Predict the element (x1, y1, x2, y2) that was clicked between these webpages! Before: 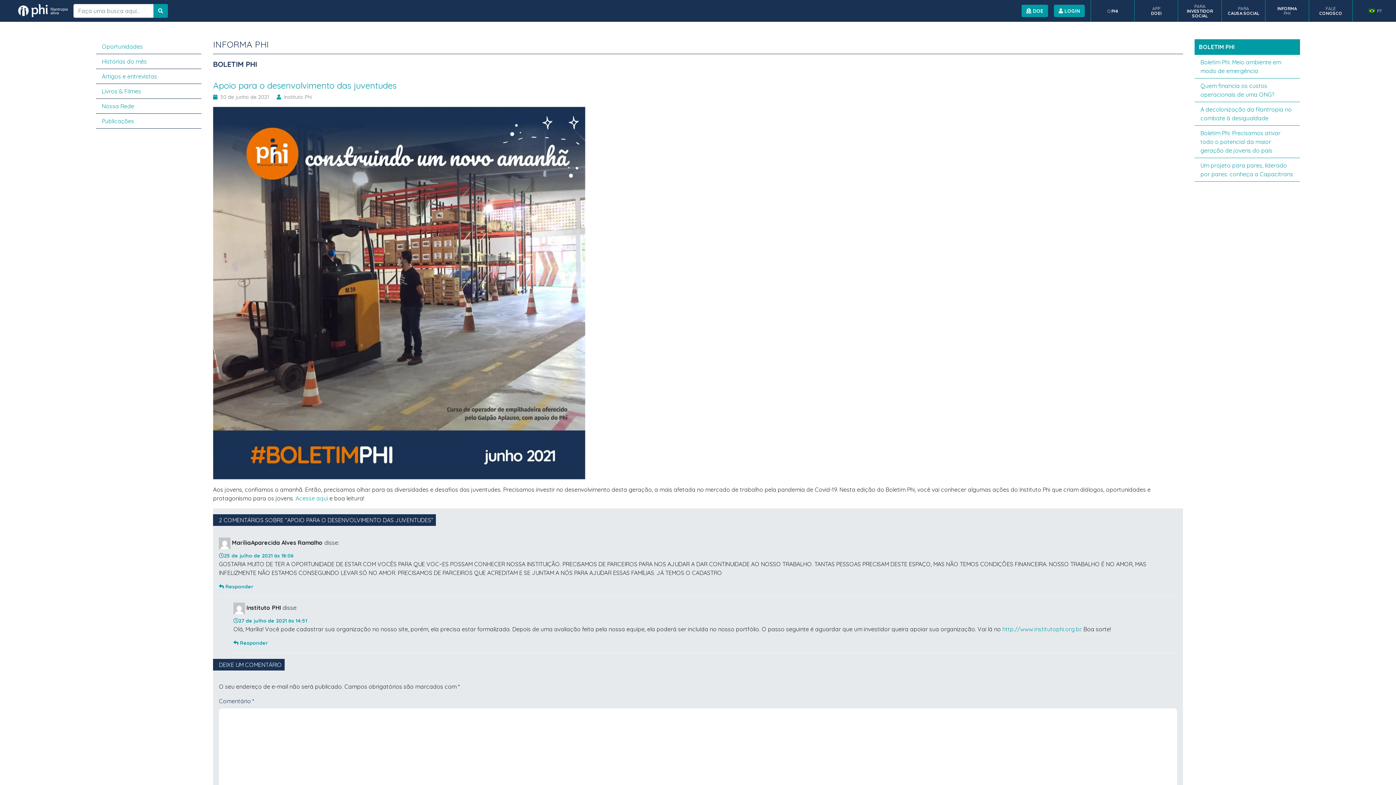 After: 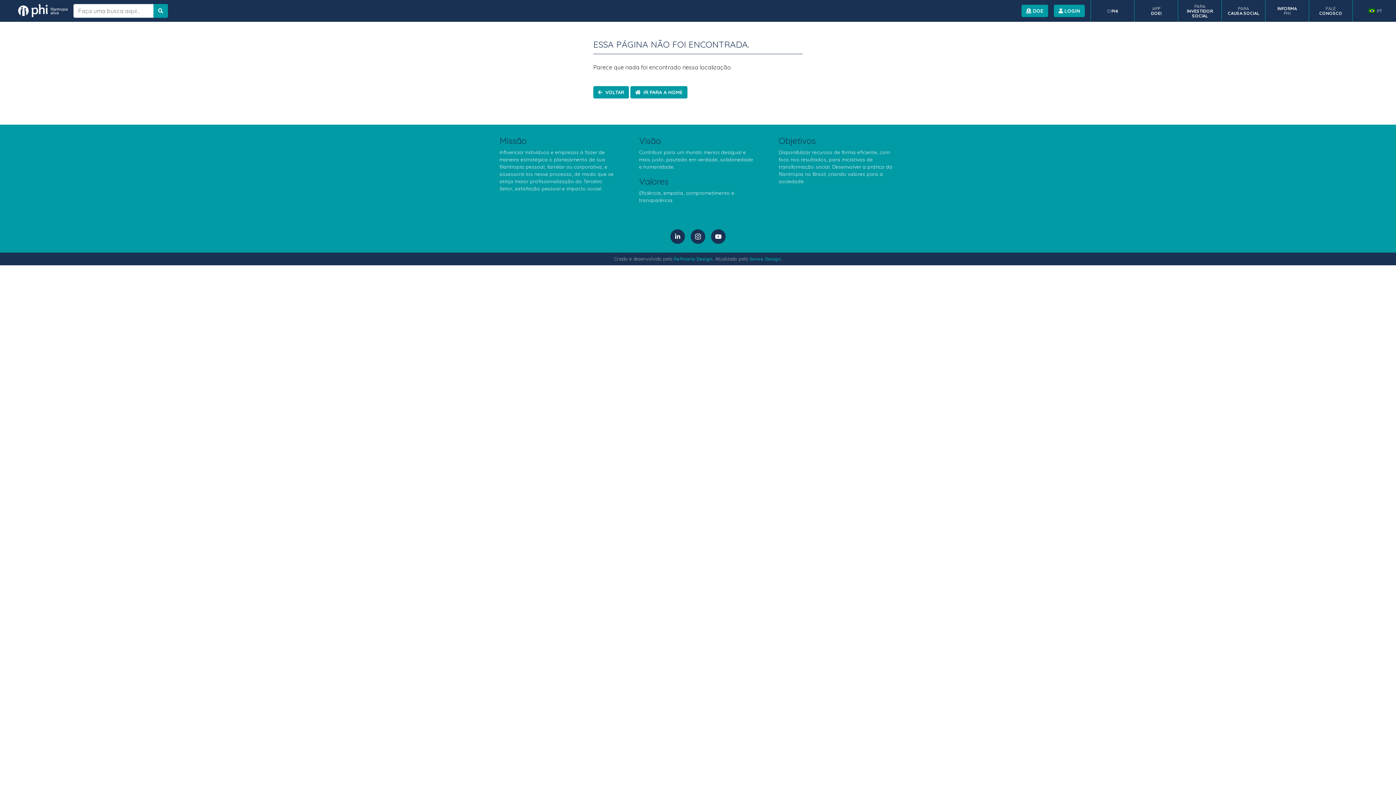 Action: bbox: (295, 494, 329, 502) label: Acesse aqui 